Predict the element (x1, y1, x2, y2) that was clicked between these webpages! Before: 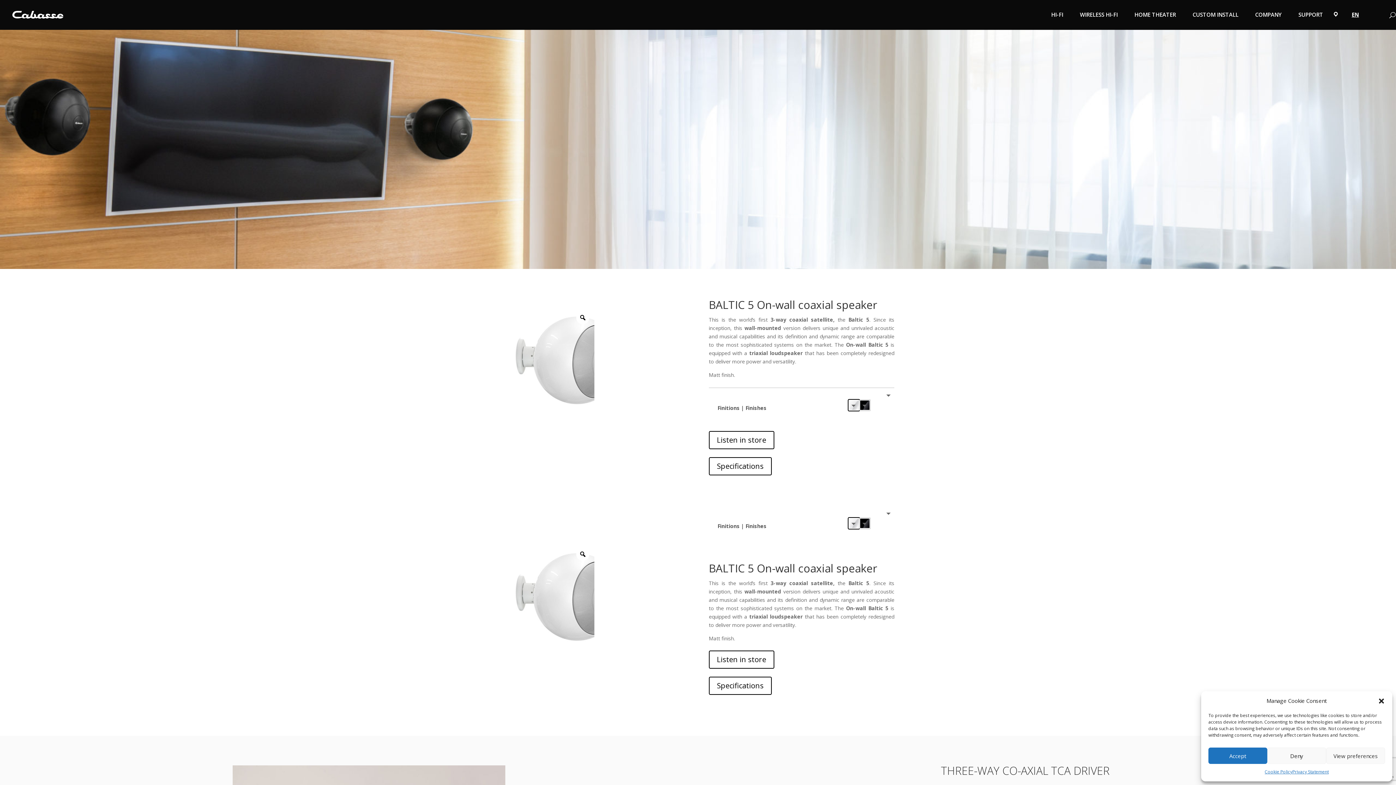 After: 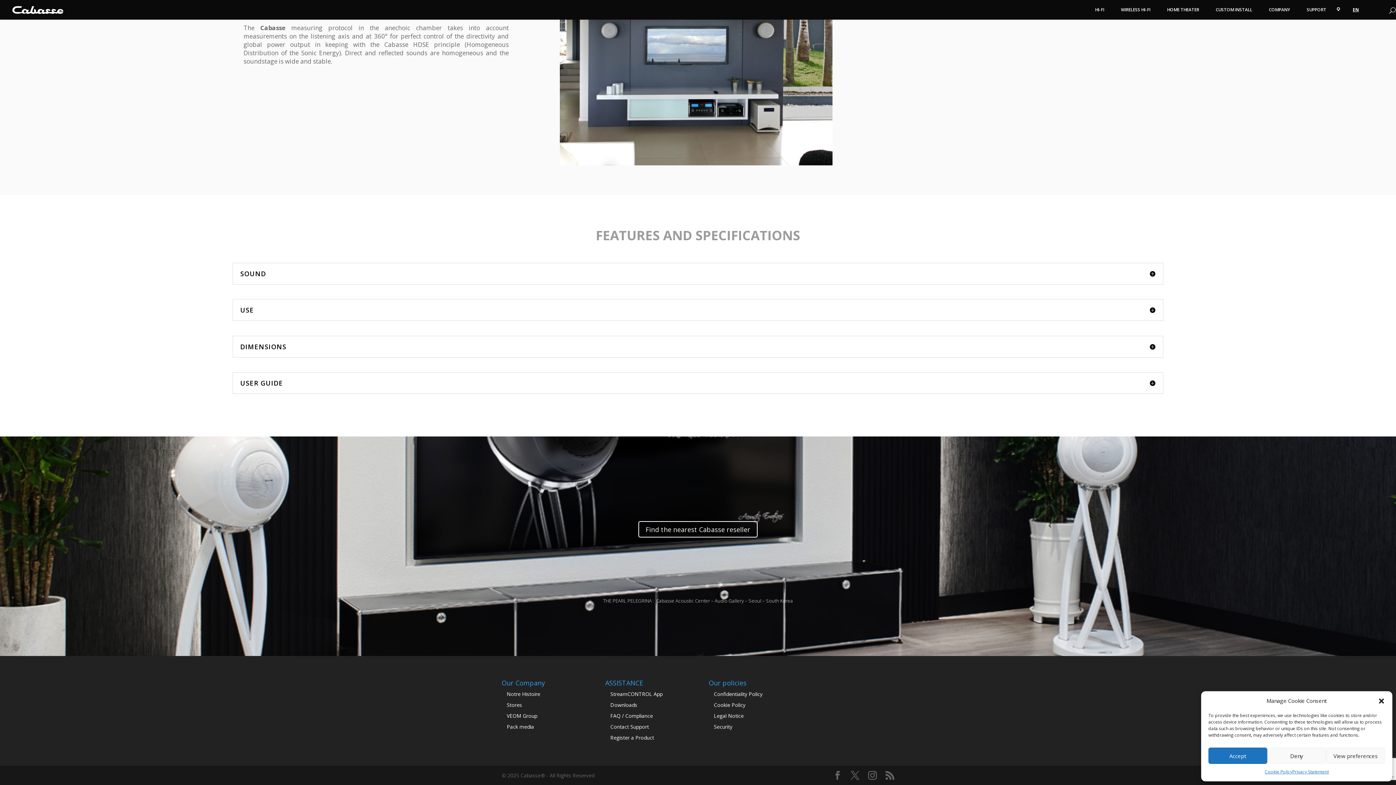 Action: bbox: (708, 676, 771, 695) label: Specifications